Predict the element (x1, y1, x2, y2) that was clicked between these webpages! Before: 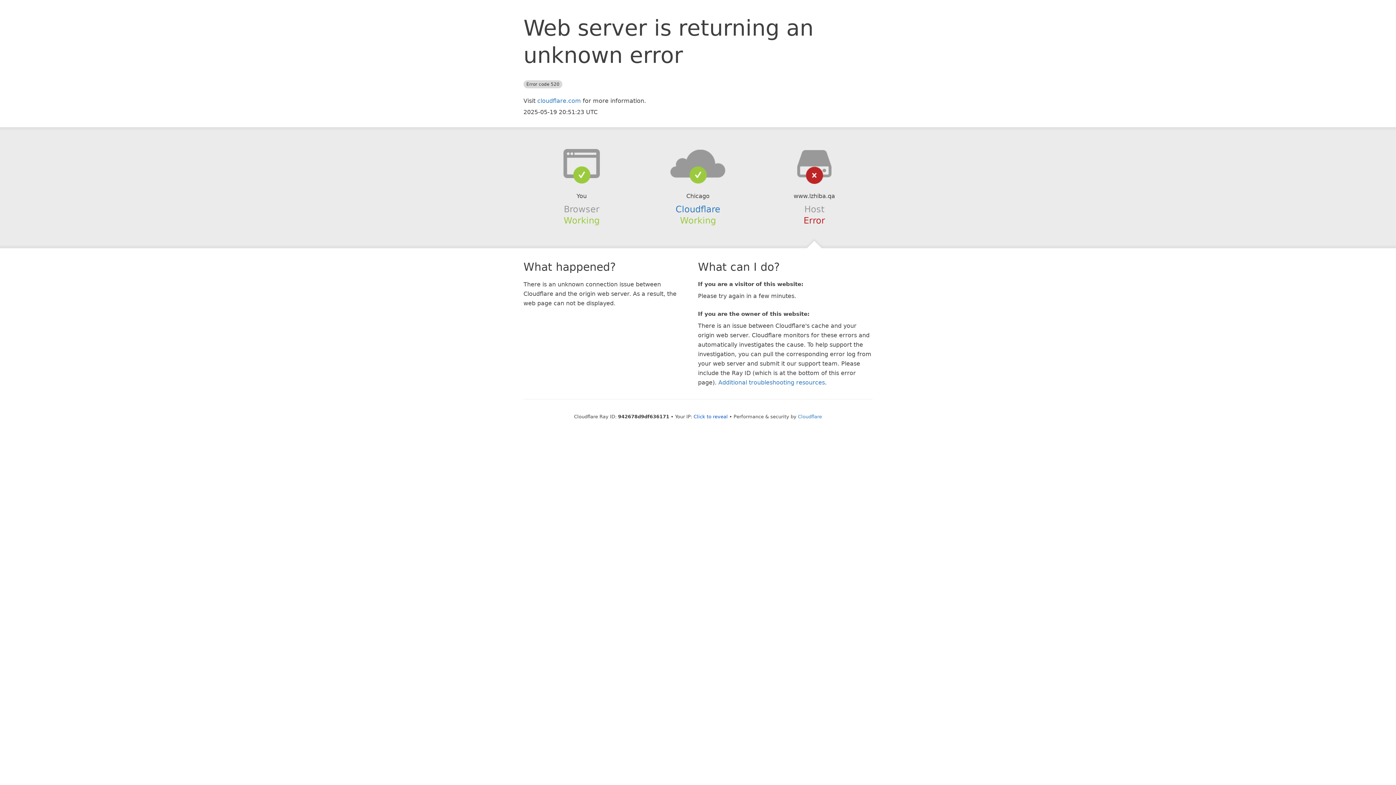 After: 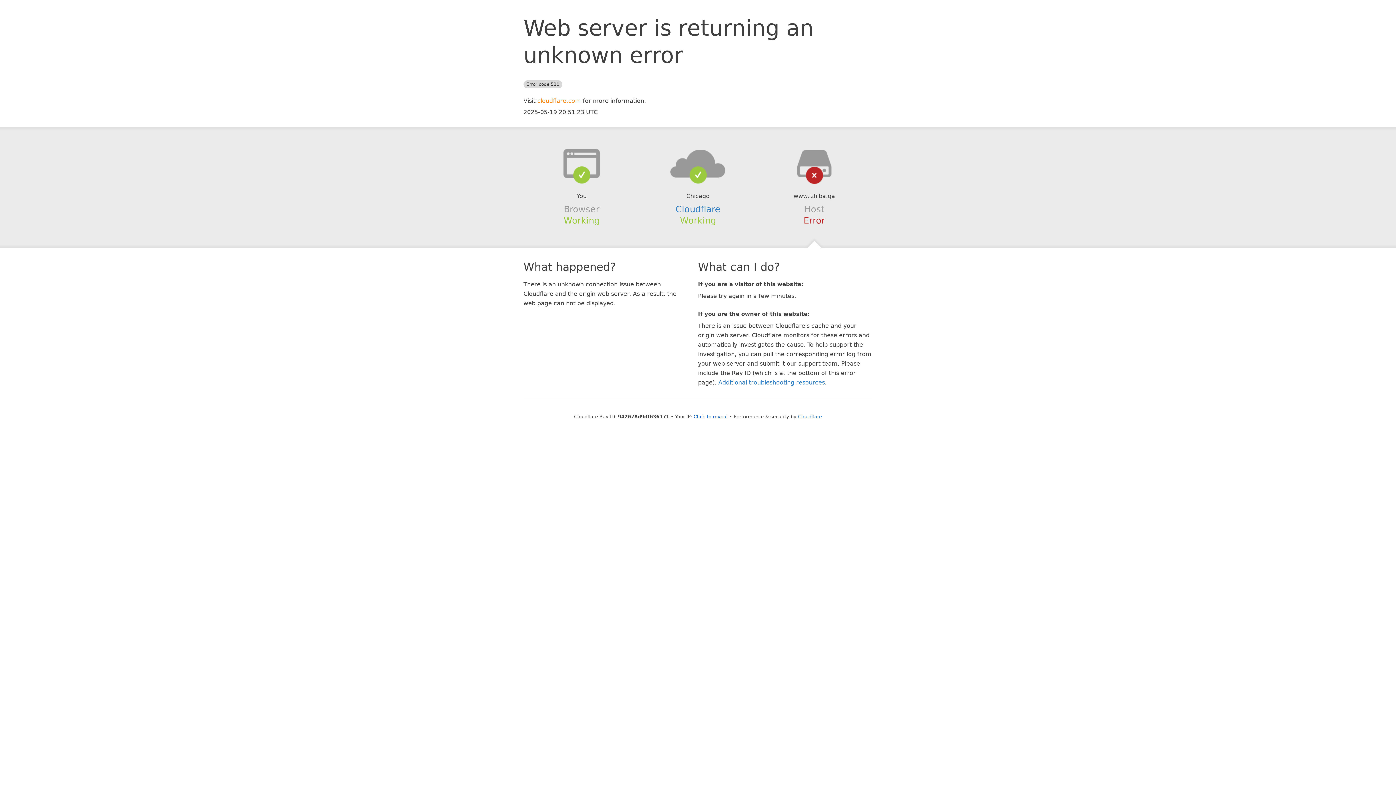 Action: bbox: (537, 97, 581, 104) label: cloudflare.com